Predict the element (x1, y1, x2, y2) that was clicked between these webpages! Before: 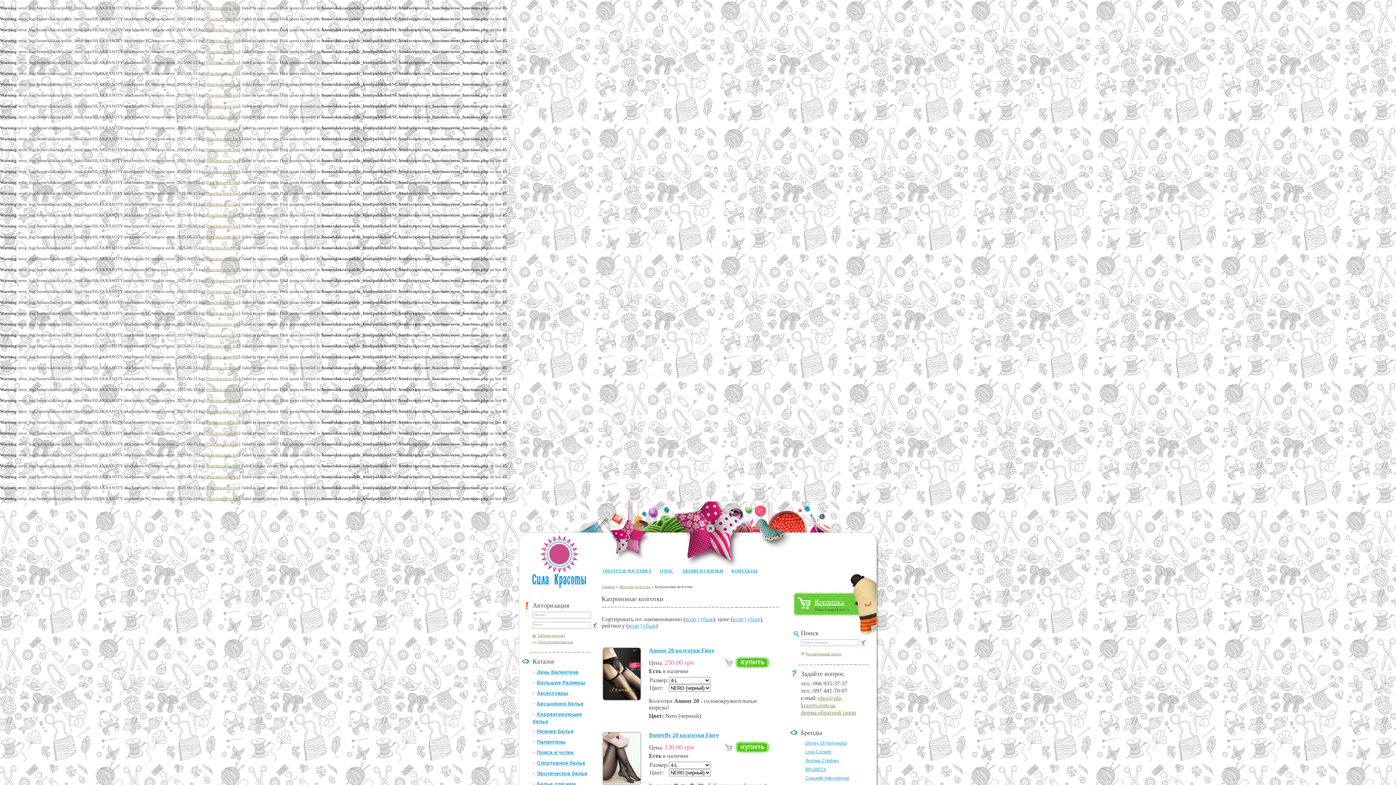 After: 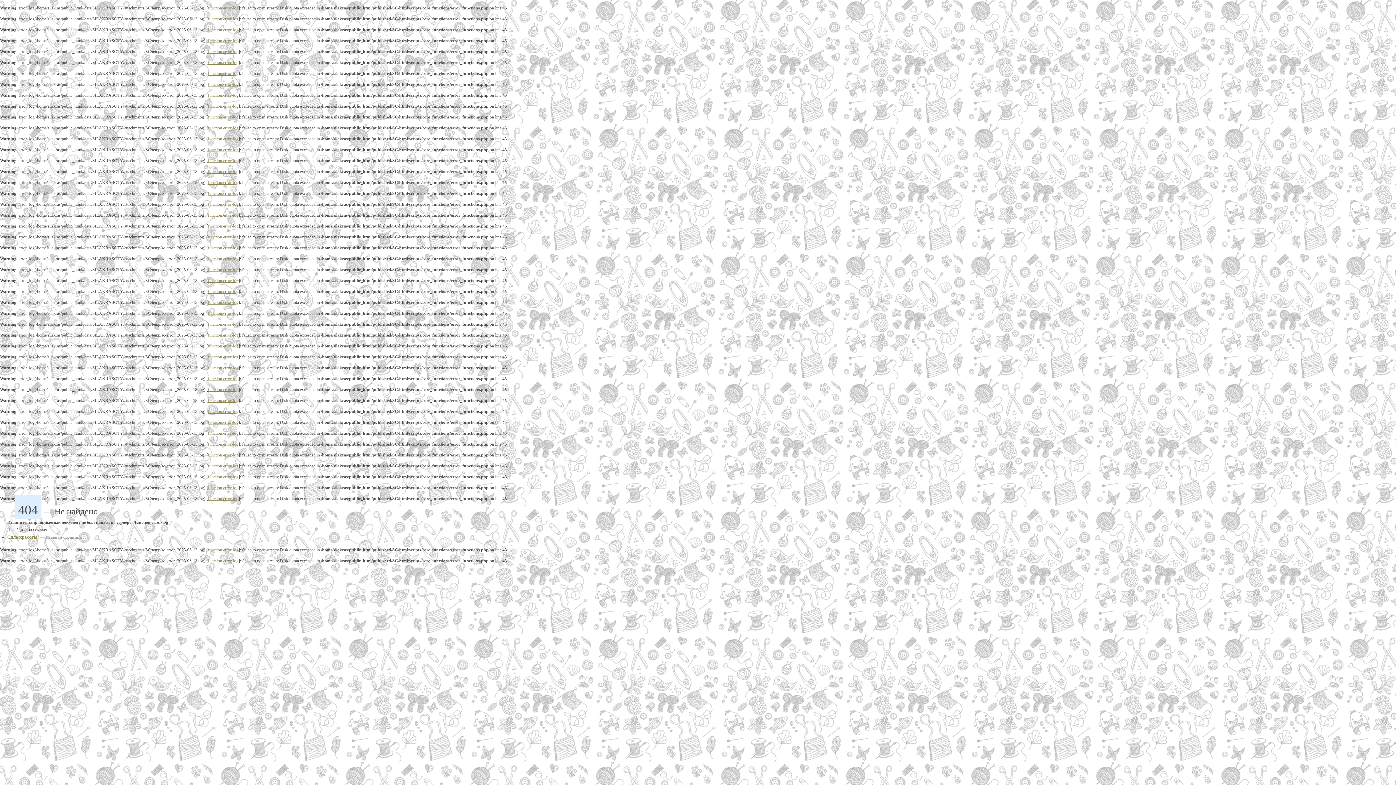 Action: bbox: (208, 70, 238, 76) label: function.error-log